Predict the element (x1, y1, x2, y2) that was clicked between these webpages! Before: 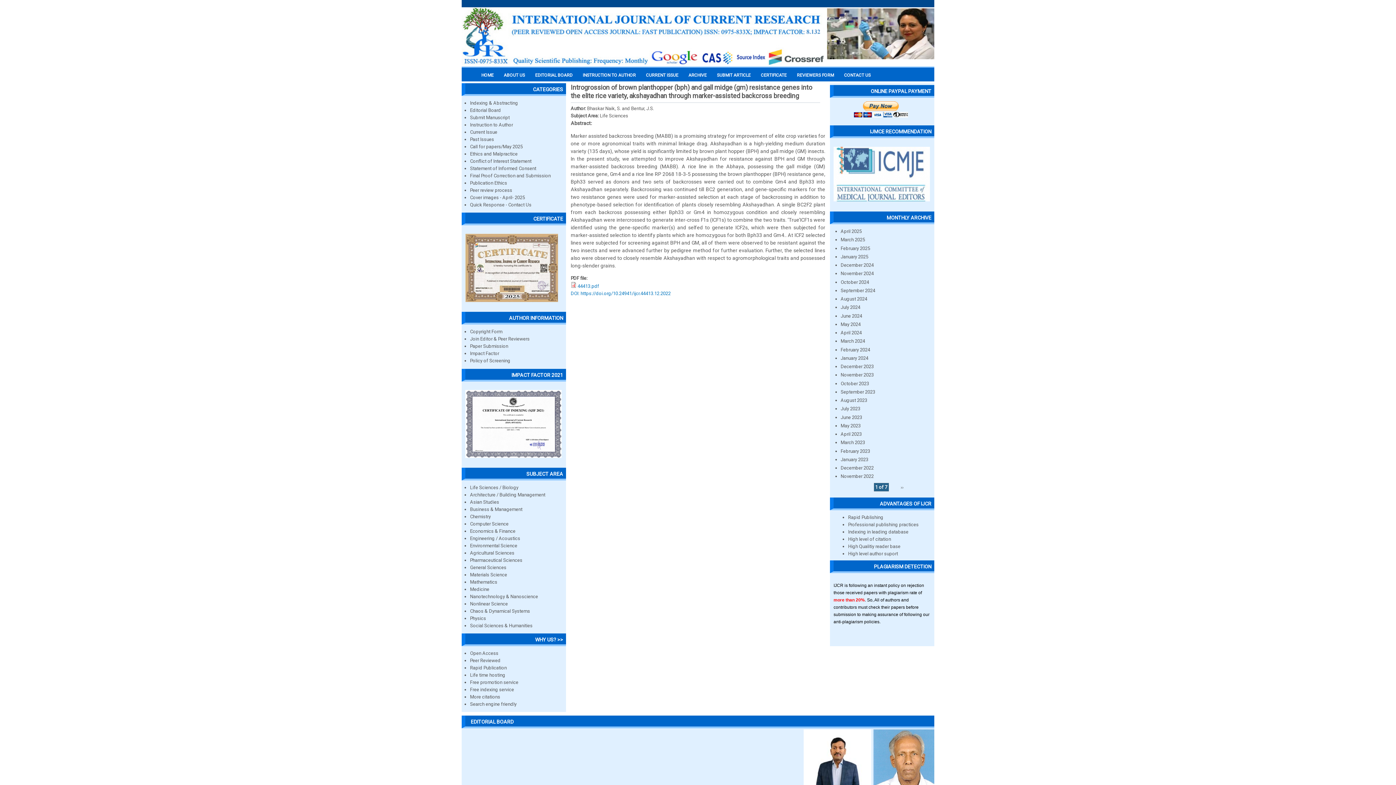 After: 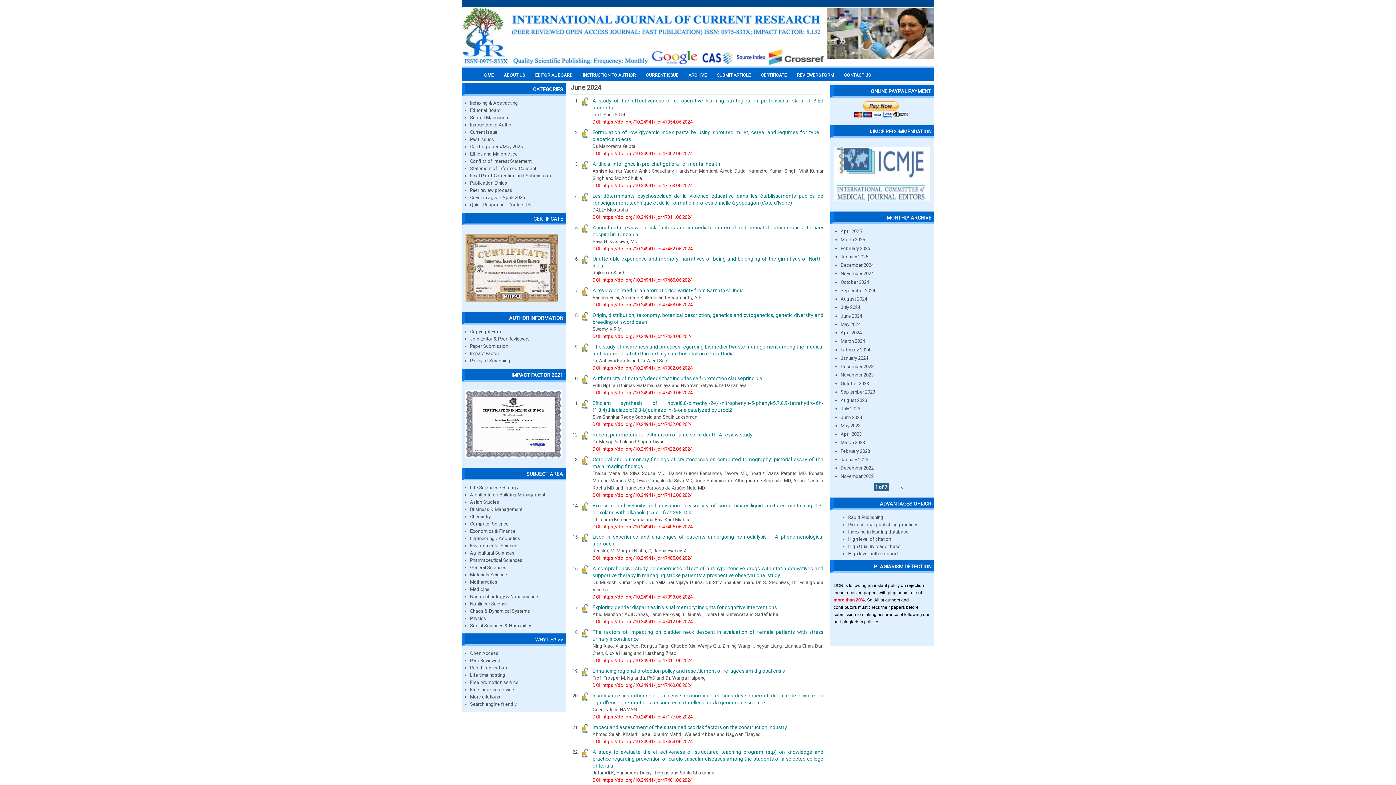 Action: label: June 2024 bbox: (840, 313, 862, 318)